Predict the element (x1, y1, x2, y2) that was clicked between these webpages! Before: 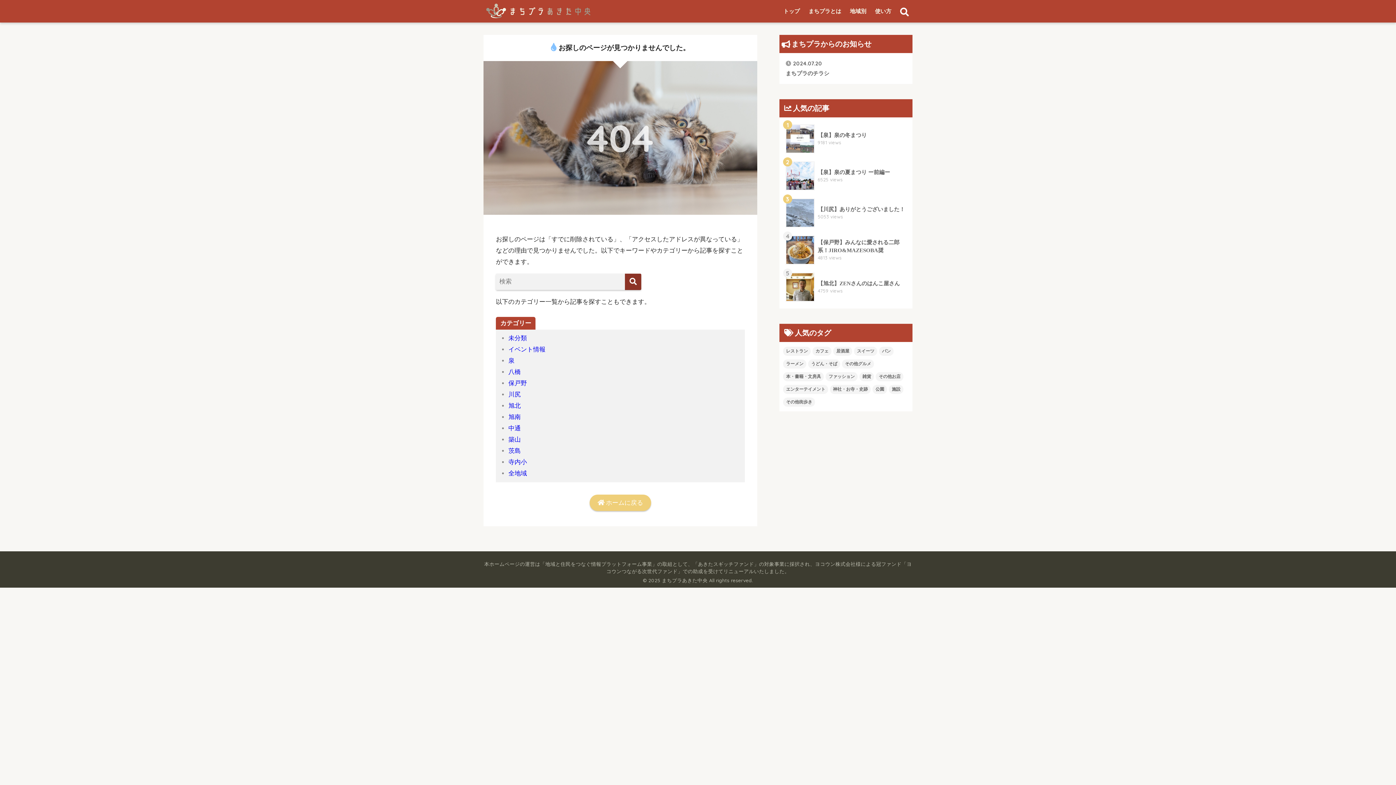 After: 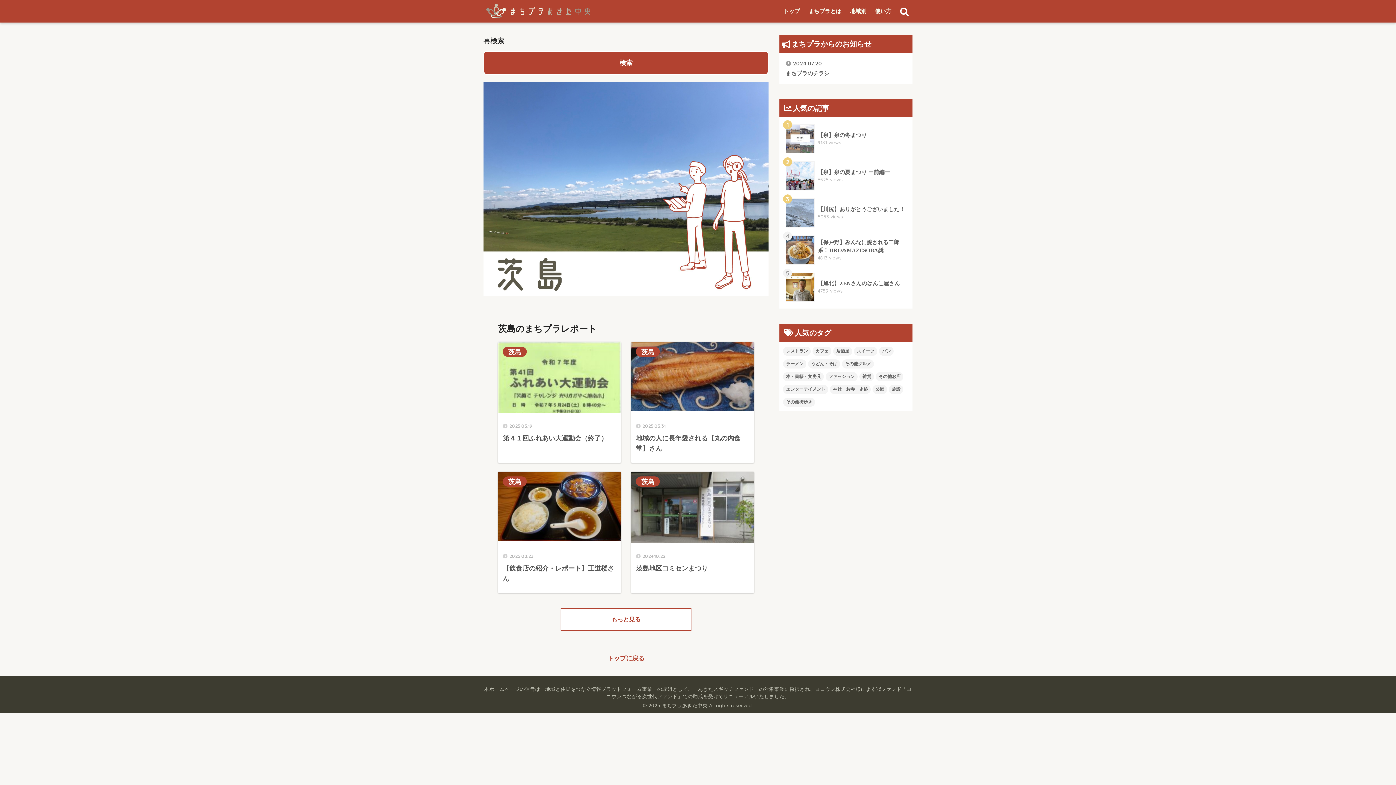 Action: label: 茨島 bbox: (508, 447, 520, 454)